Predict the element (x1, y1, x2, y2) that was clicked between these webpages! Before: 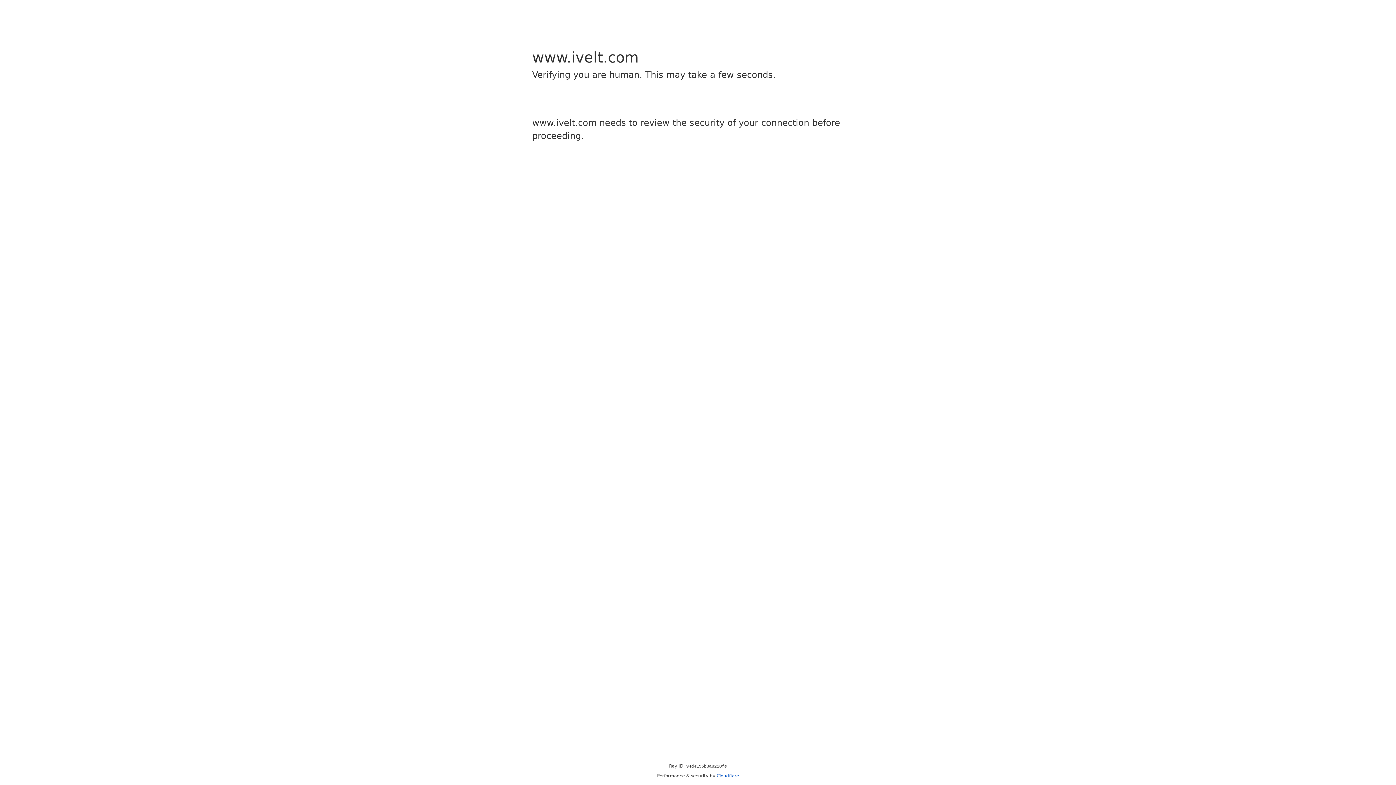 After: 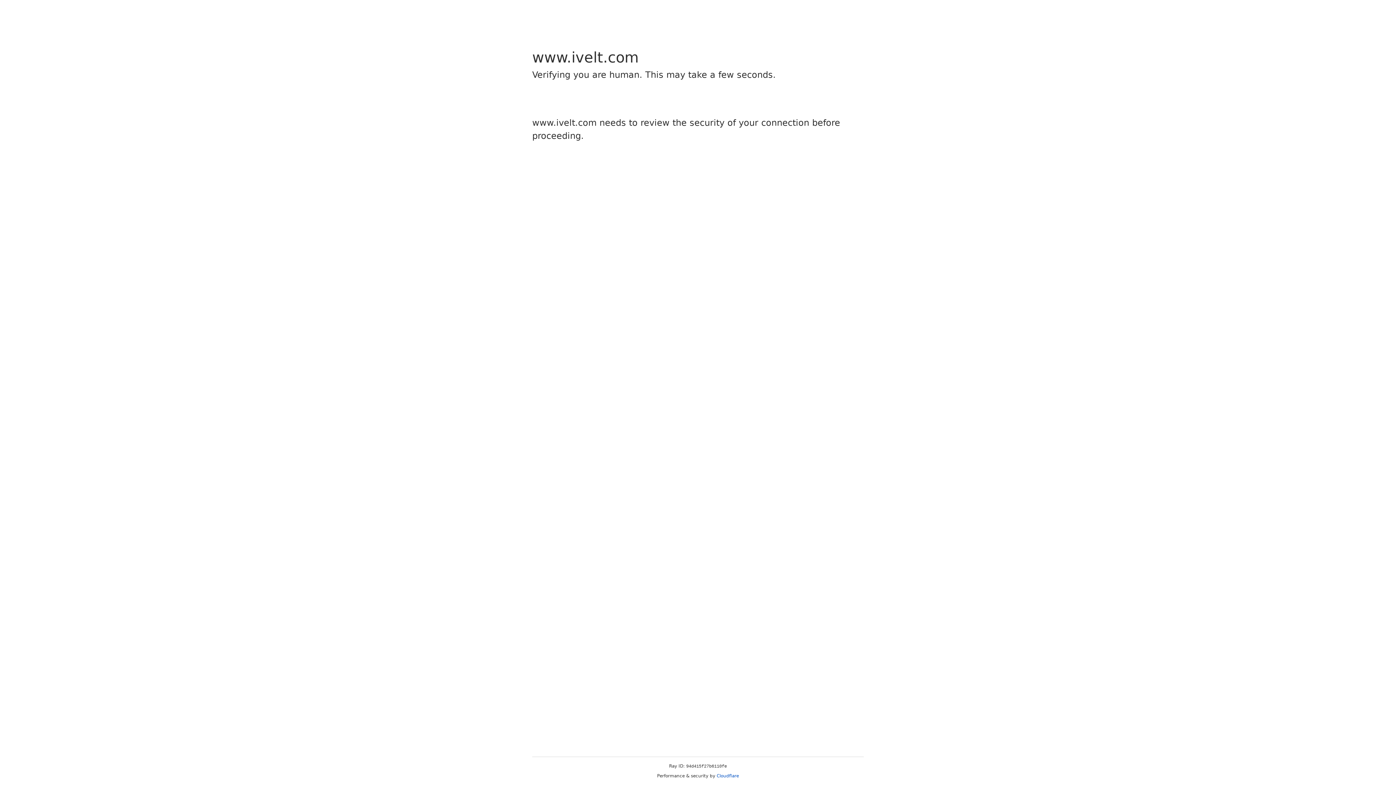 Action: label: Cloudflare bbox: (716, 773, 739, 778)